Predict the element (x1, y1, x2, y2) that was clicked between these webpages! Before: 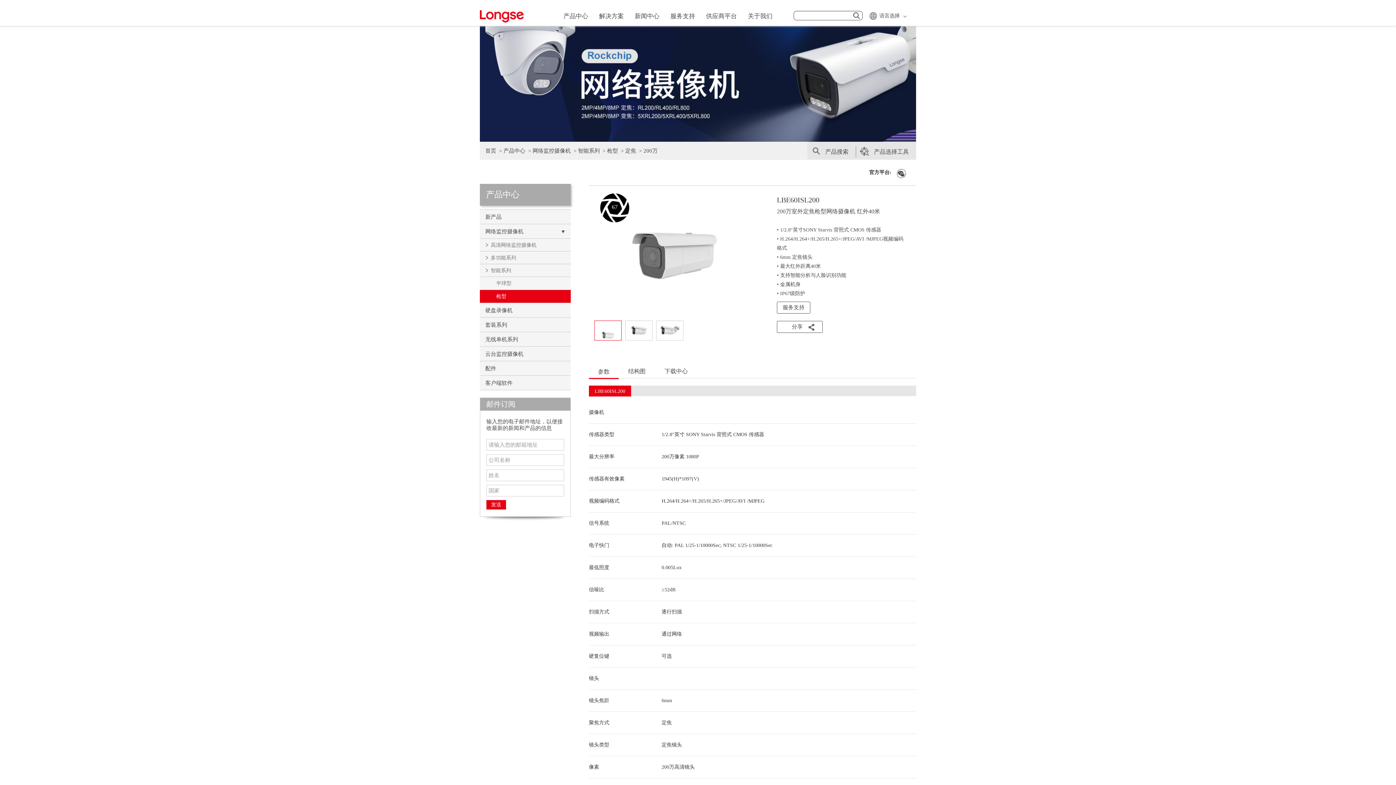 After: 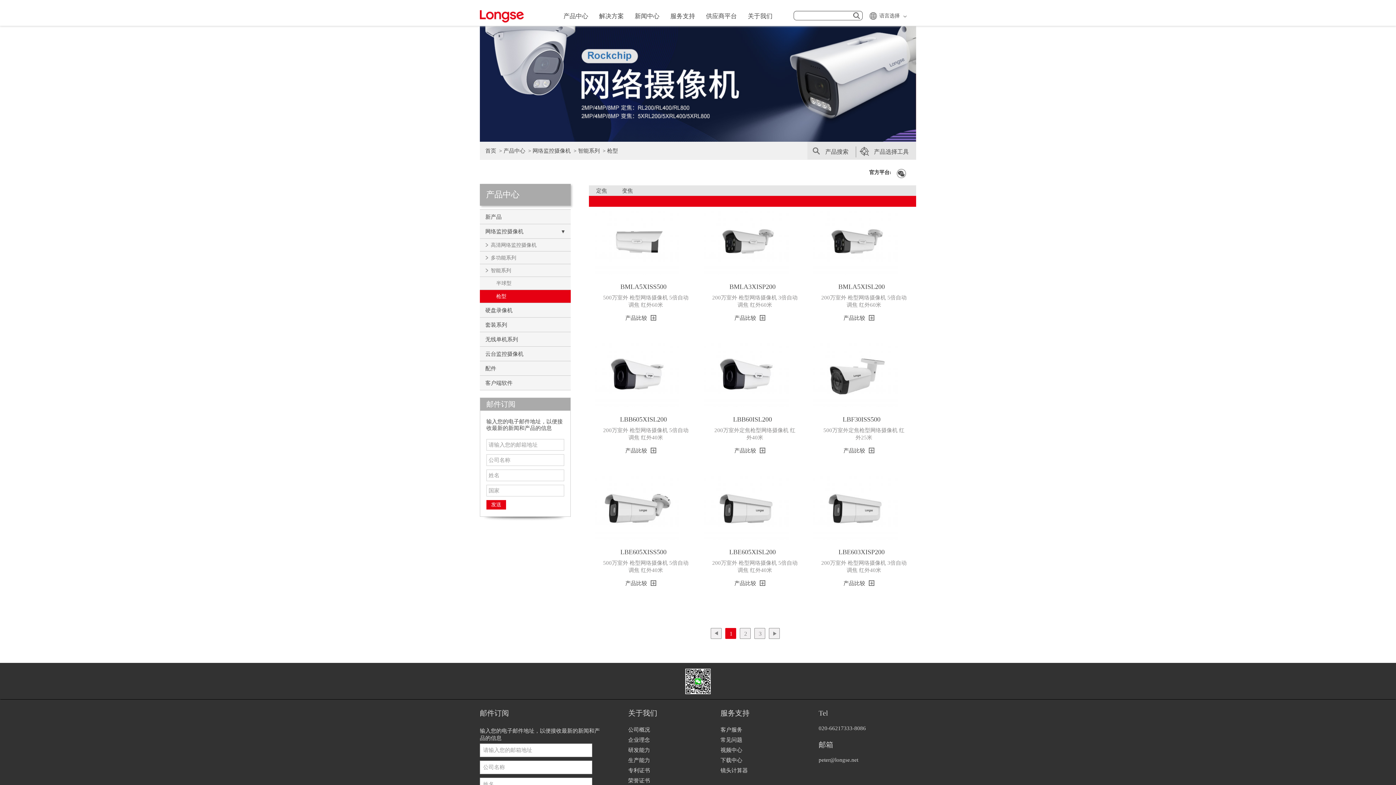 Action: label: 枪型 bbox: (607, 141, 619, 160)